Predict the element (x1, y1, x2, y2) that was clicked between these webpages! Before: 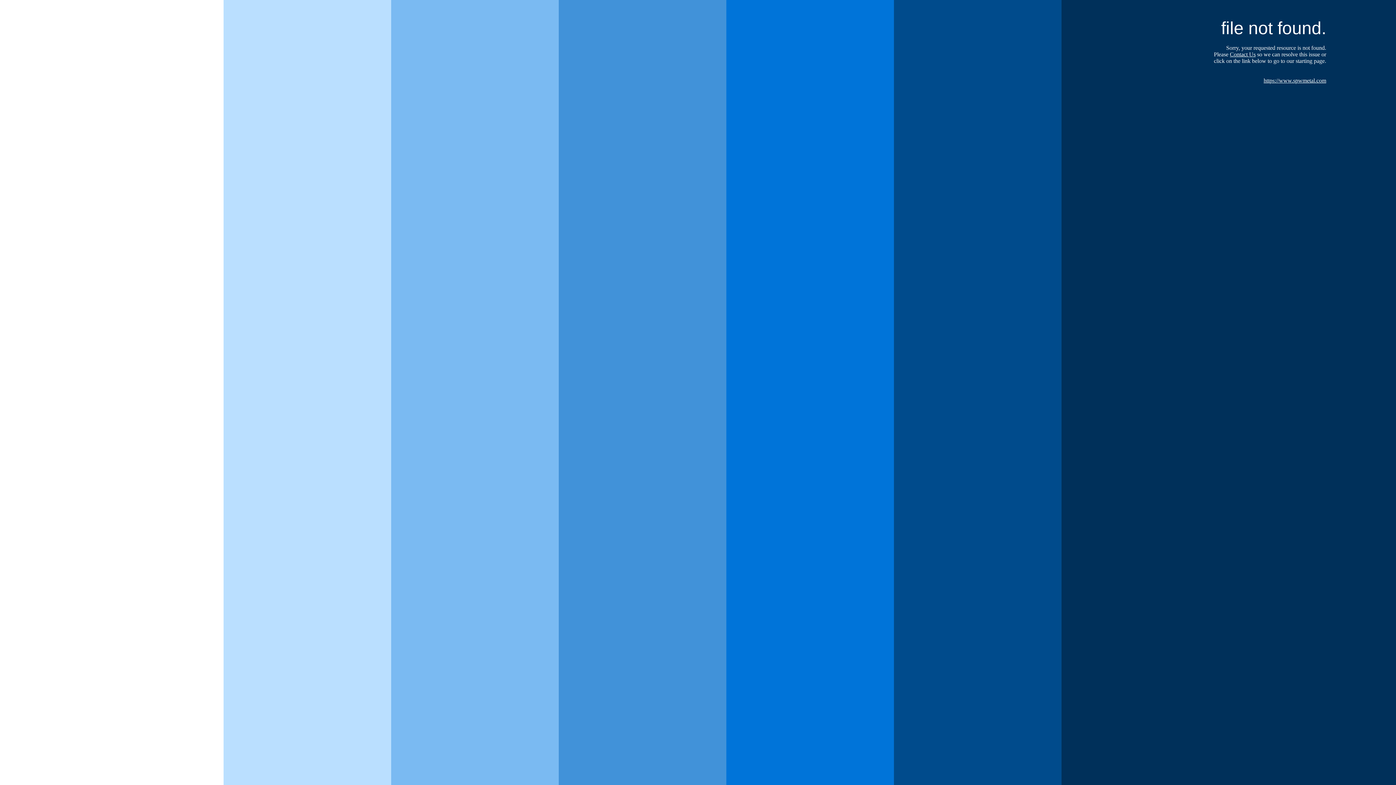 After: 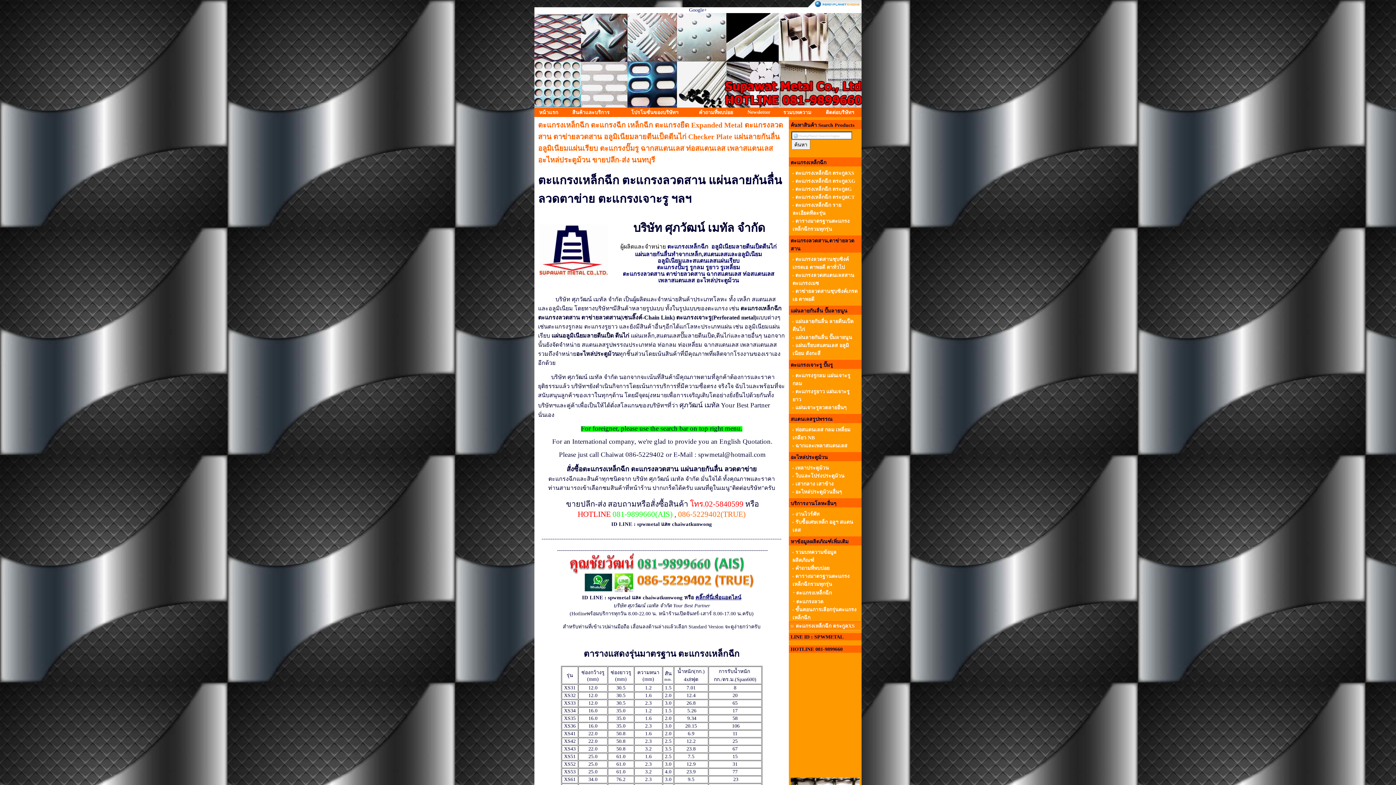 Action: bbox: (1230, 51, 1256, 57) label: Contact Us